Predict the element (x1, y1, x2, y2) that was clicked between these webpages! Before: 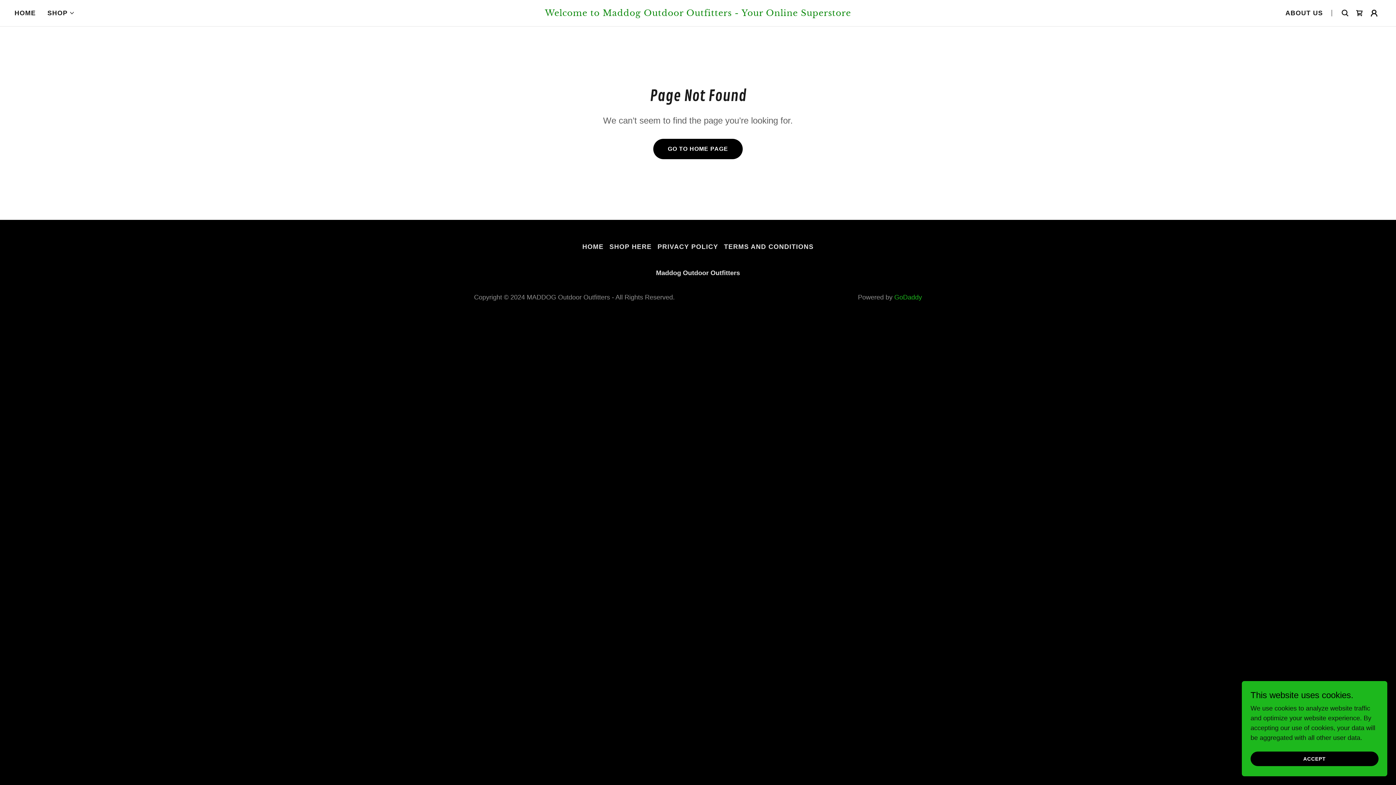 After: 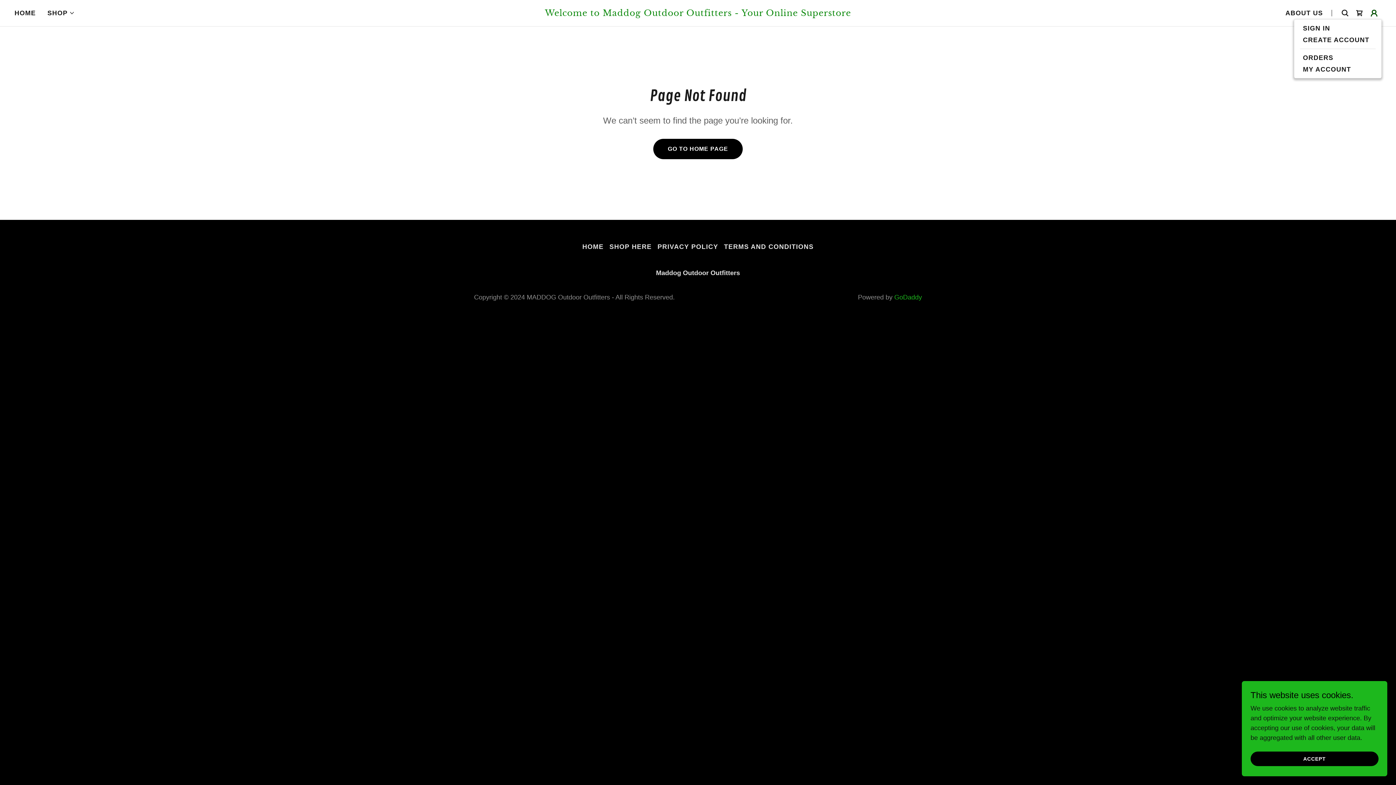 Action: bbox: (1367, 5, 1381, 20)